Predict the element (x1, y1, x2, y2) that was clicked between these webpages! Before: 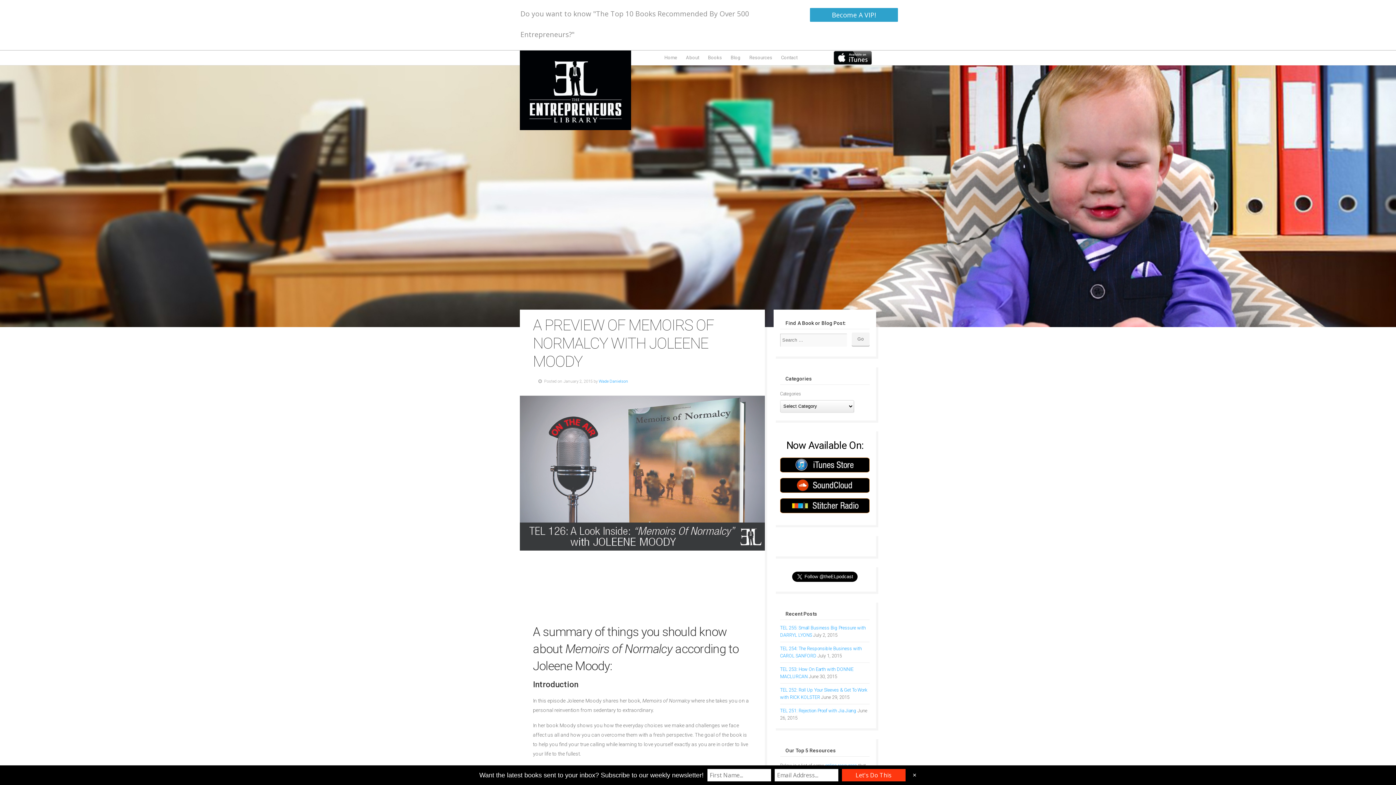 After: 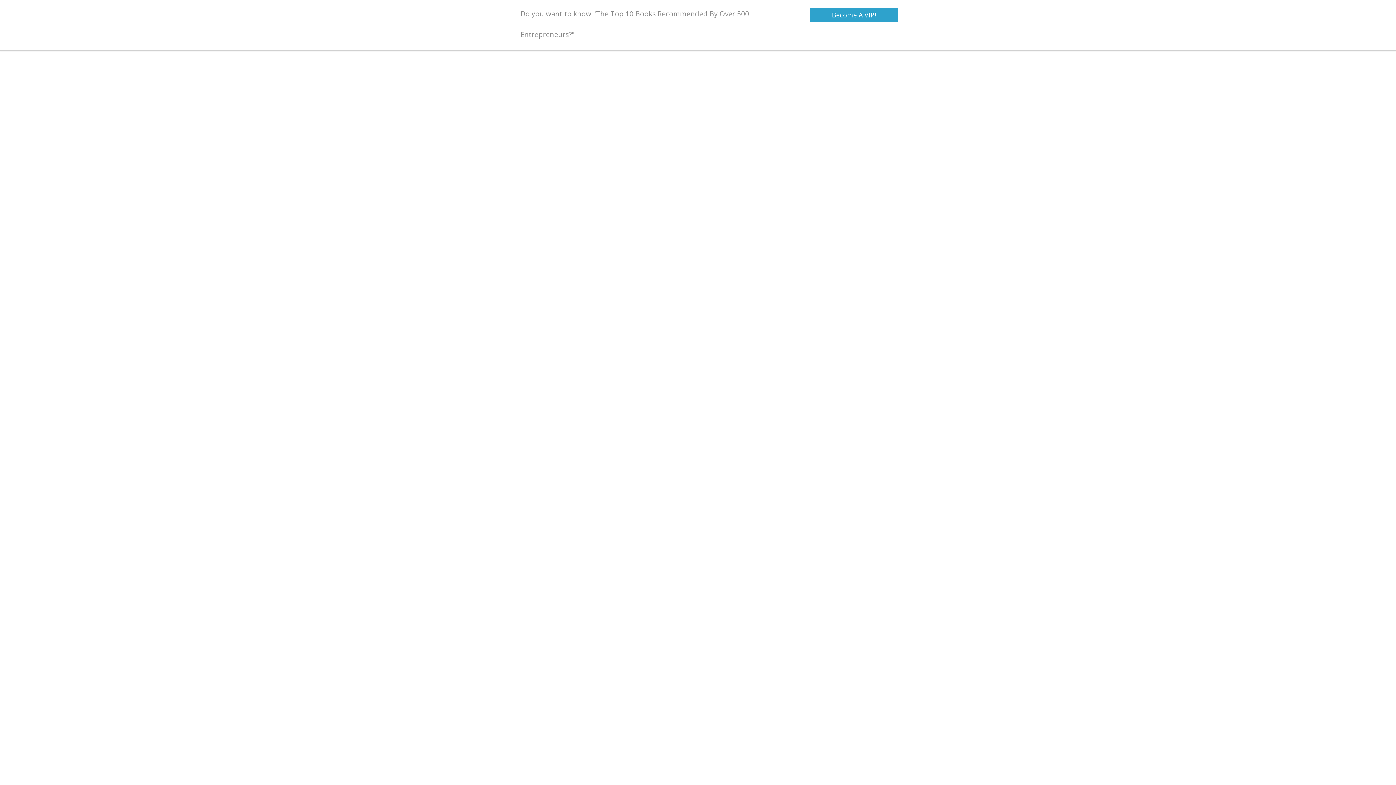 Action: label: Wade Danielson bbox: (598, 379, 628, 384)